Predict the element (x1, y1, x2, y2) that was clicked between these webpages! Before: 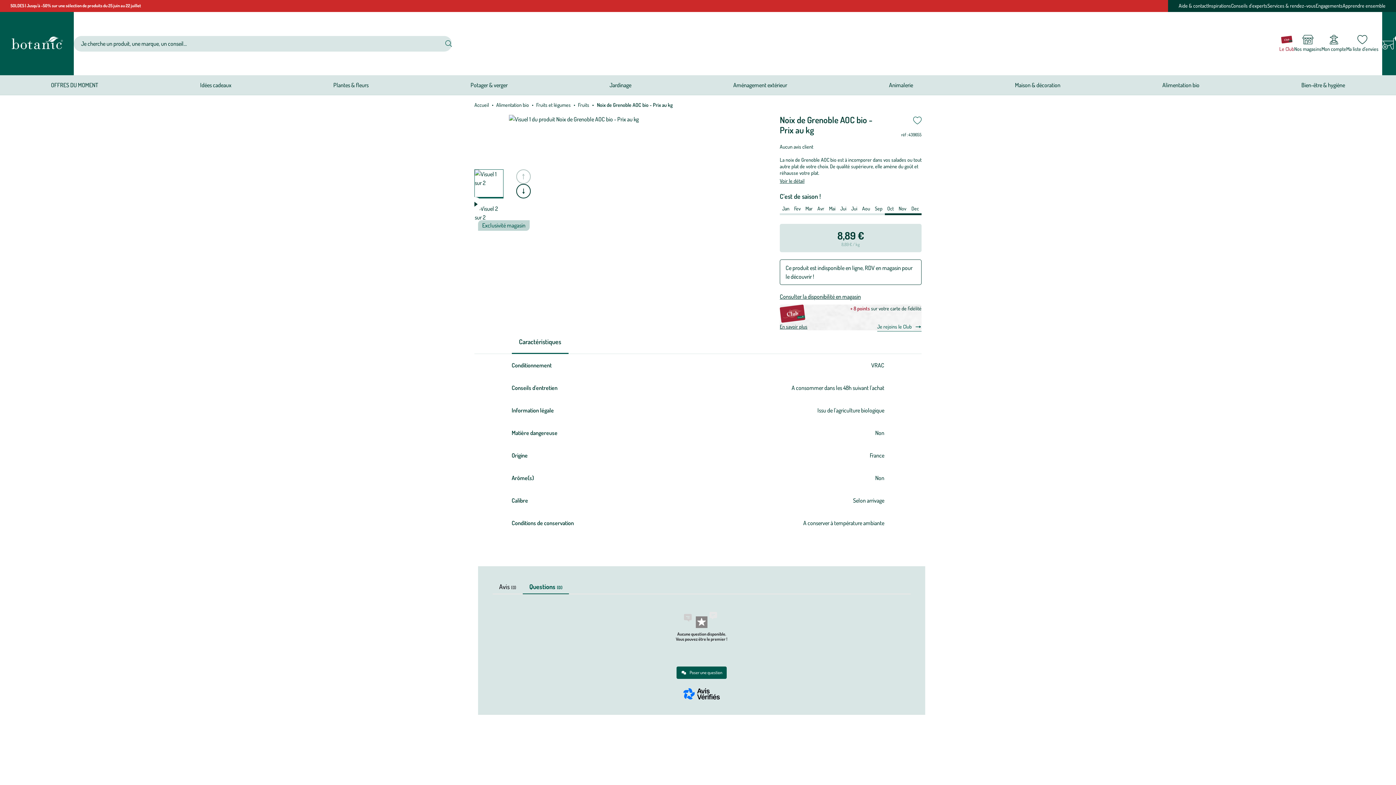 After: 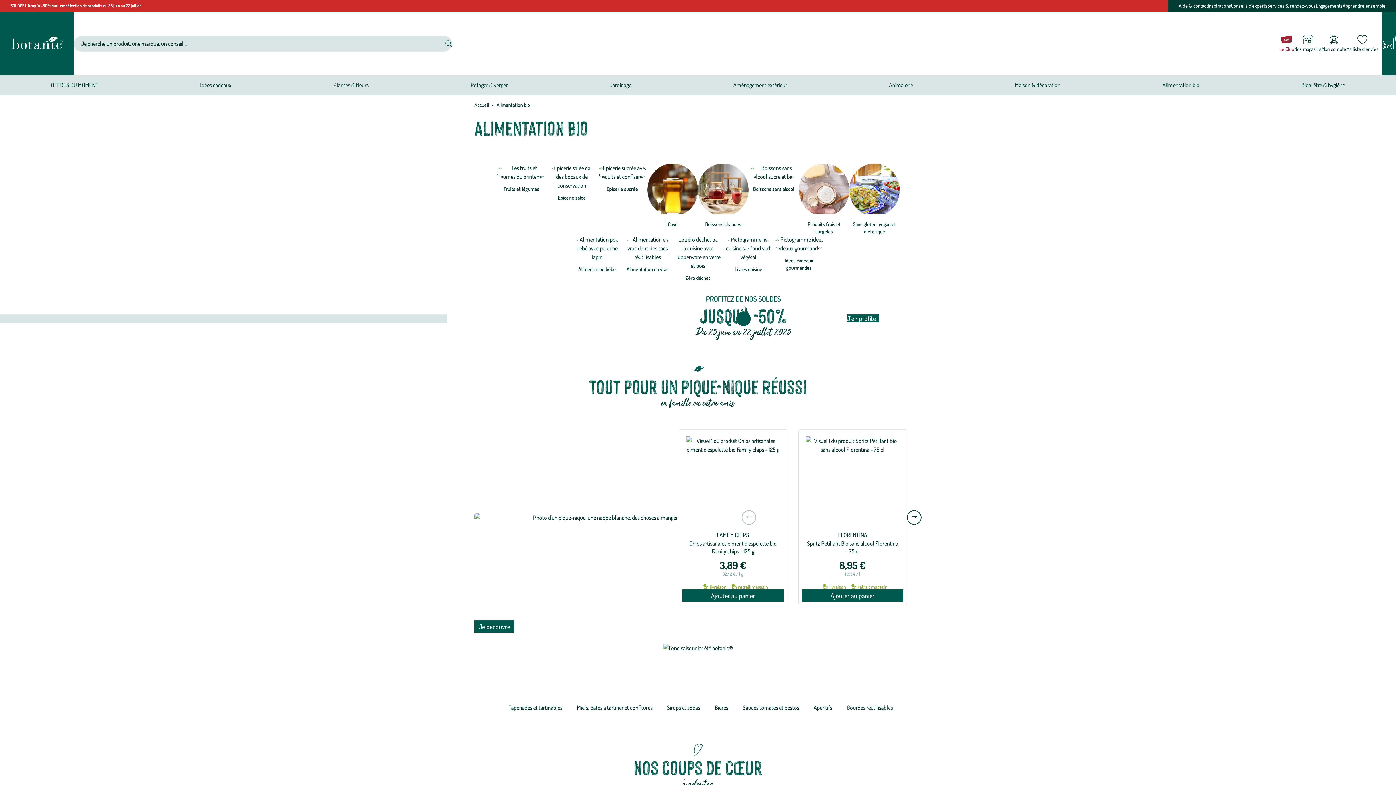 Action: bbox: (496, 101, 529, 108) label: Alimentation bio